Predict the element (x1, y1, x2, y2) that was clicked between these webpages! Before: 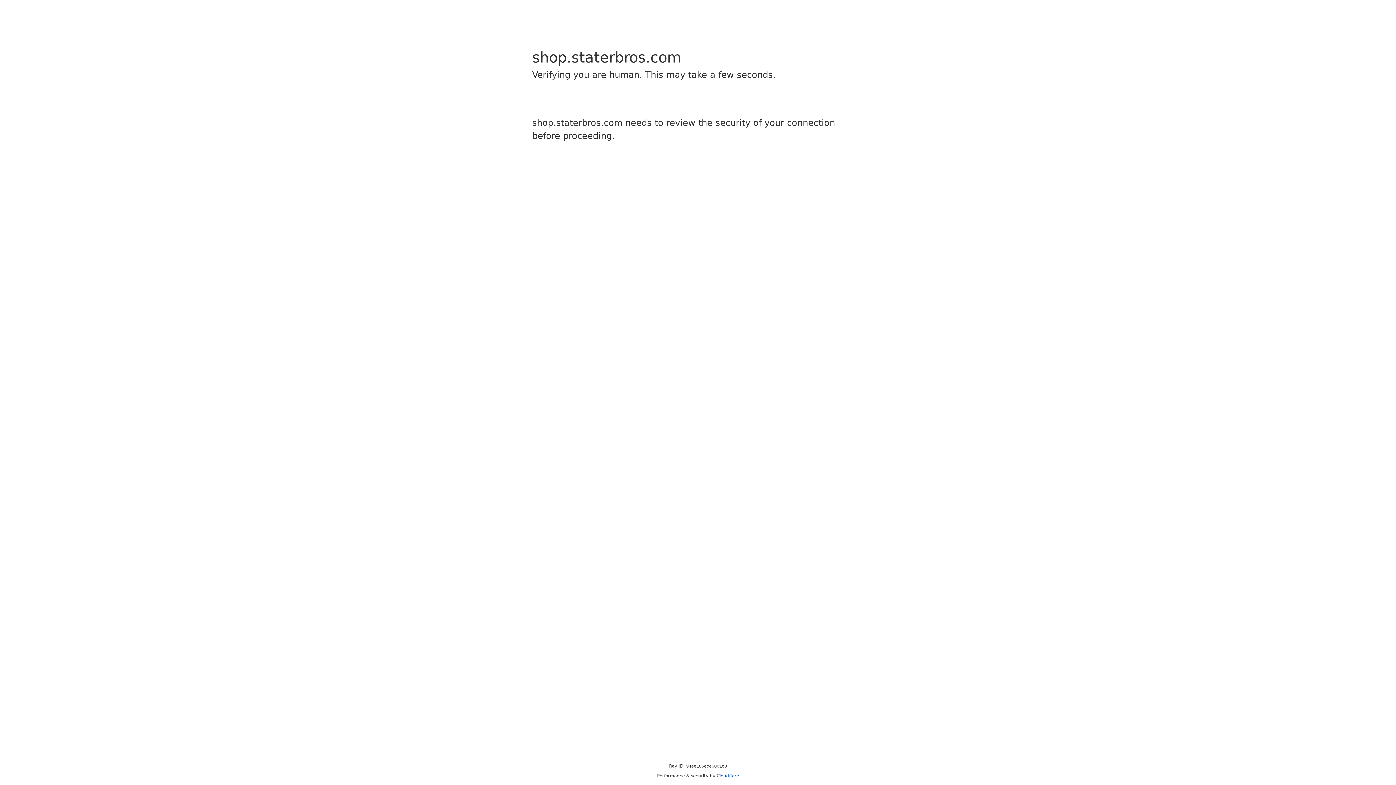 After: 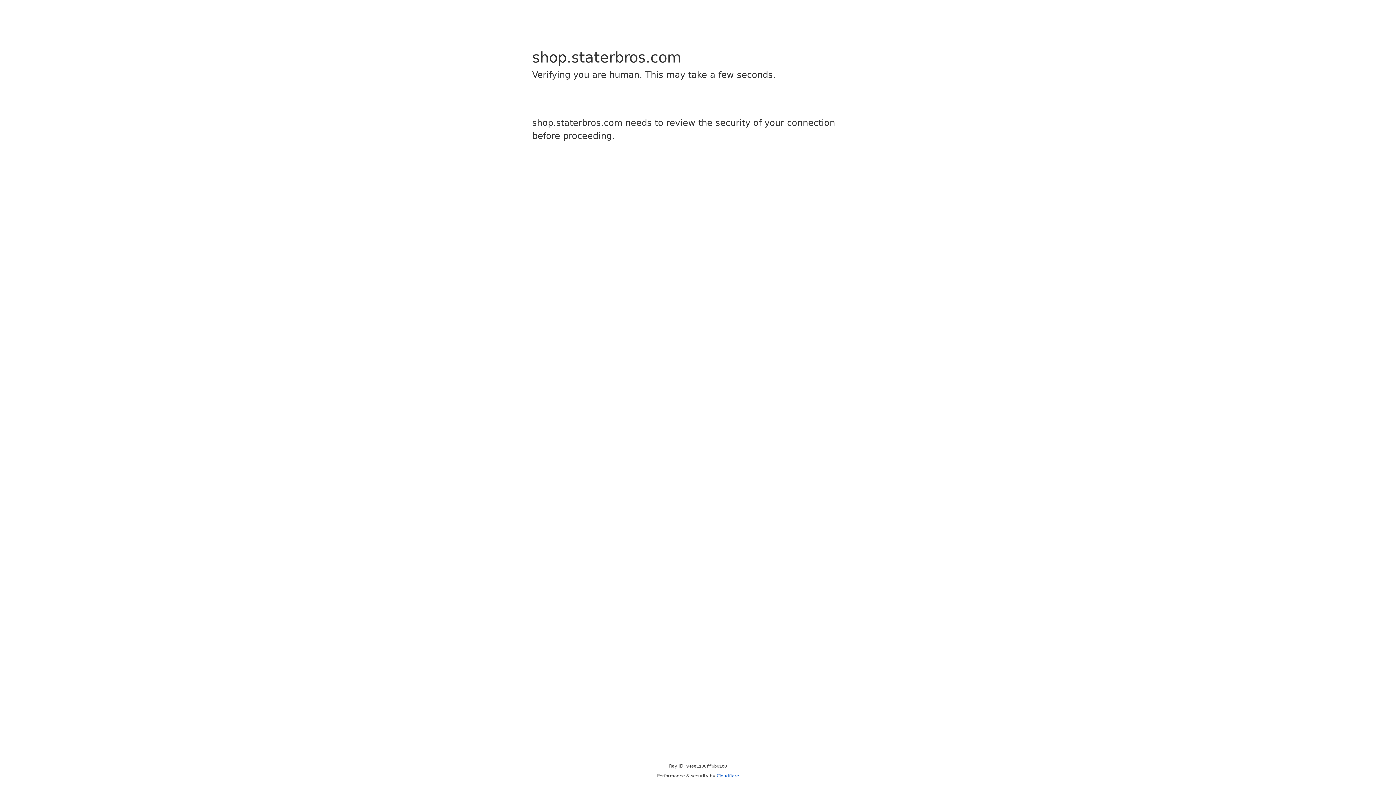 Action: bbox: (716, 773, 739, 778) label: Cloudflare